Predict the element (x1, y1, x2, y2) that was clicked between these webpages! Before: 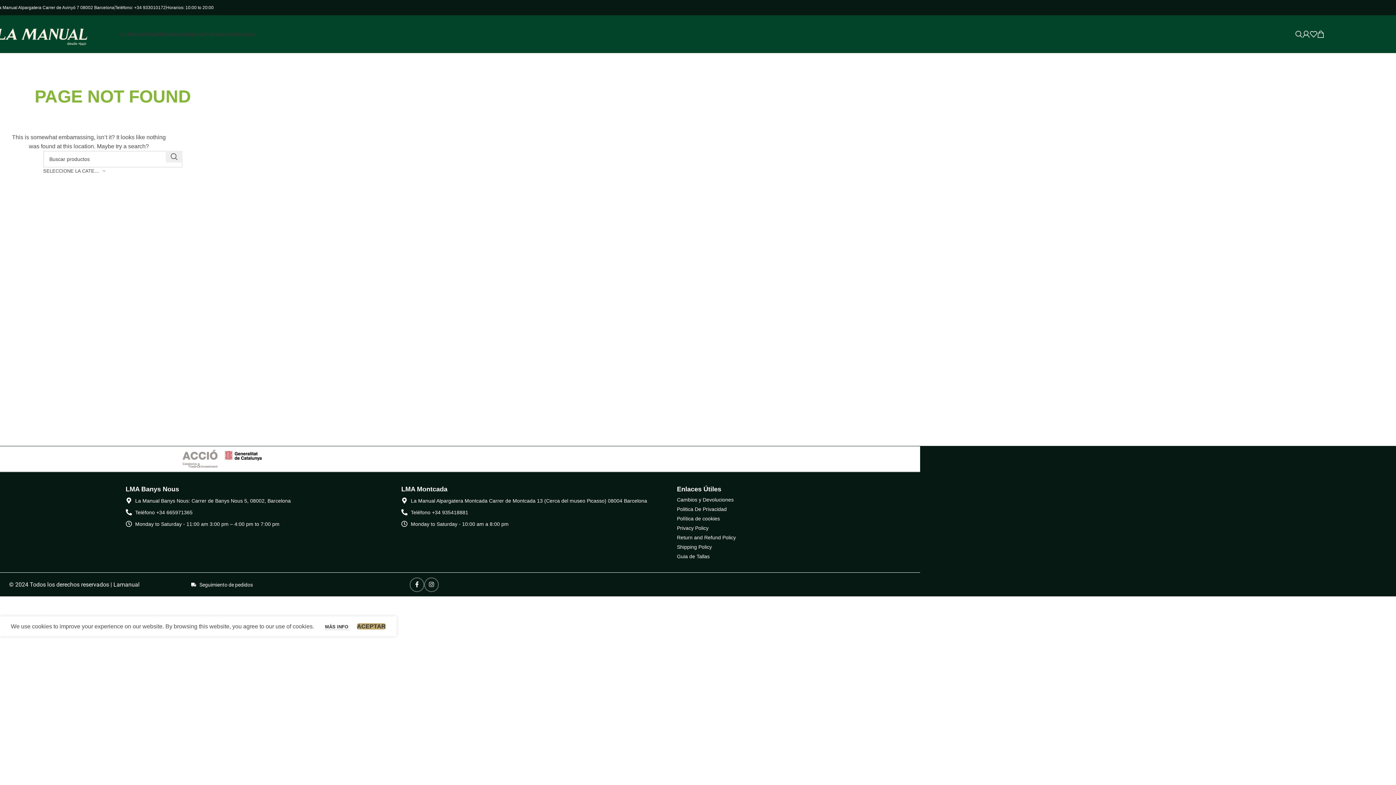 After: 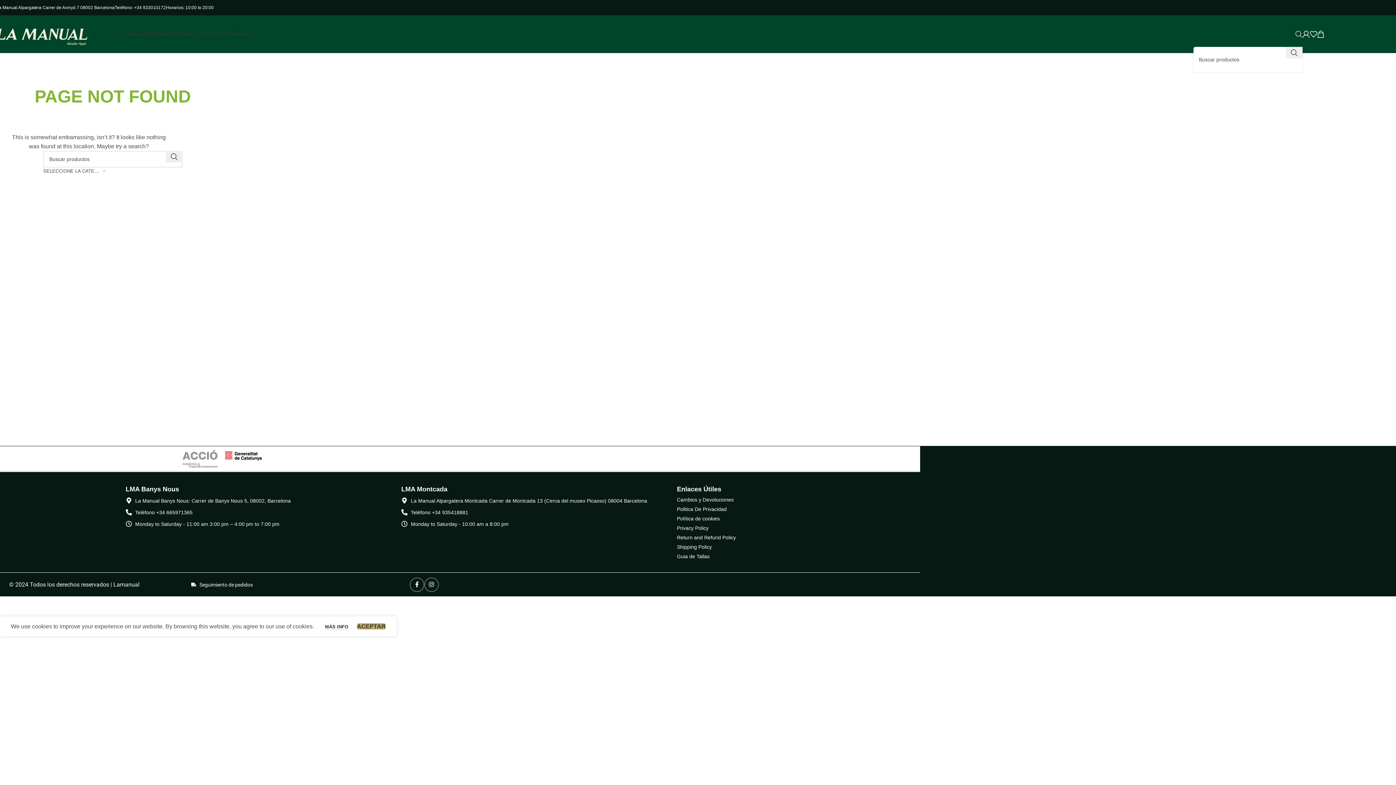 Action: label: Búsqueda bbox: (1295, 26, 1302, 41)